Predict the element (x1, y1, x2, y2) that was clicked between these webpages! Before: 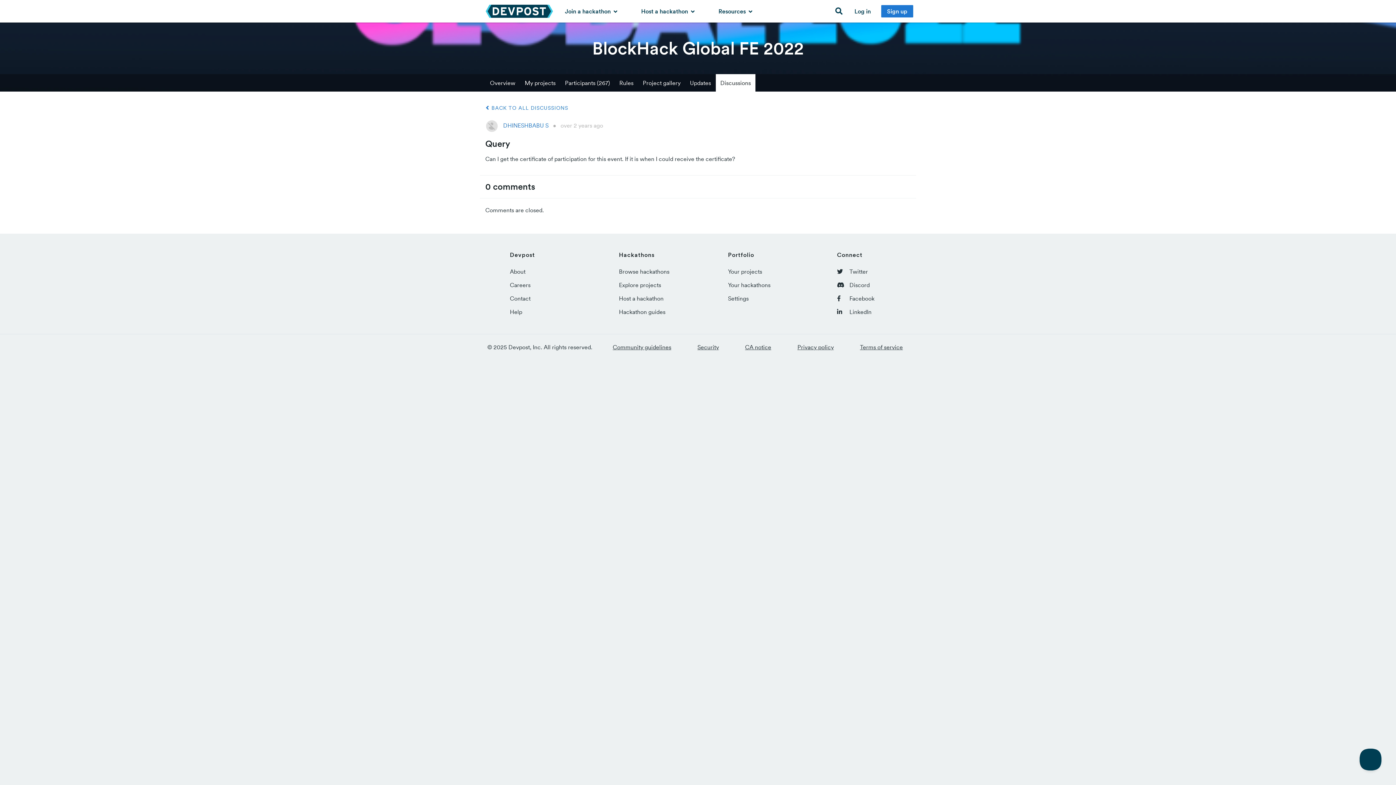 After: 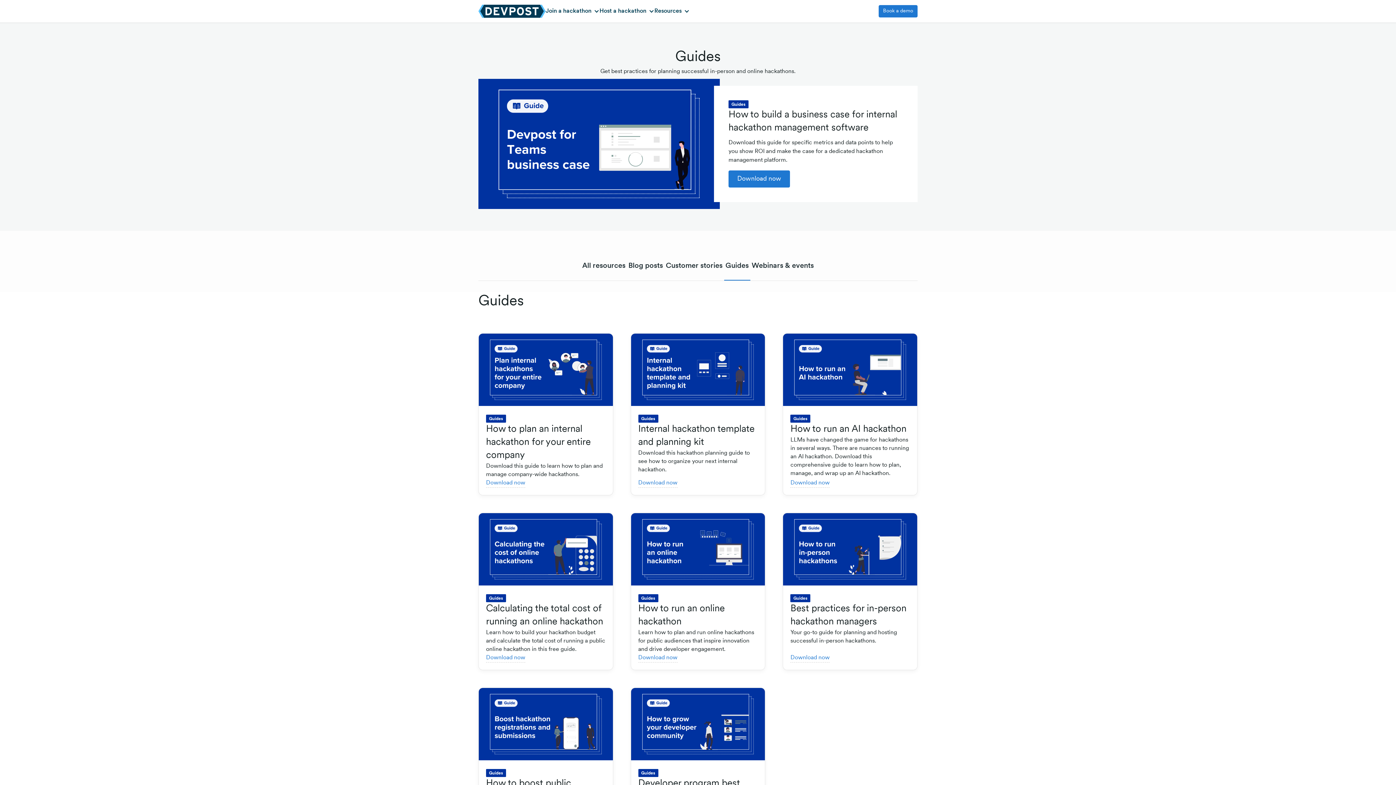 Action: label: Hackathon guides bbox: (619, 308, 665, 315)